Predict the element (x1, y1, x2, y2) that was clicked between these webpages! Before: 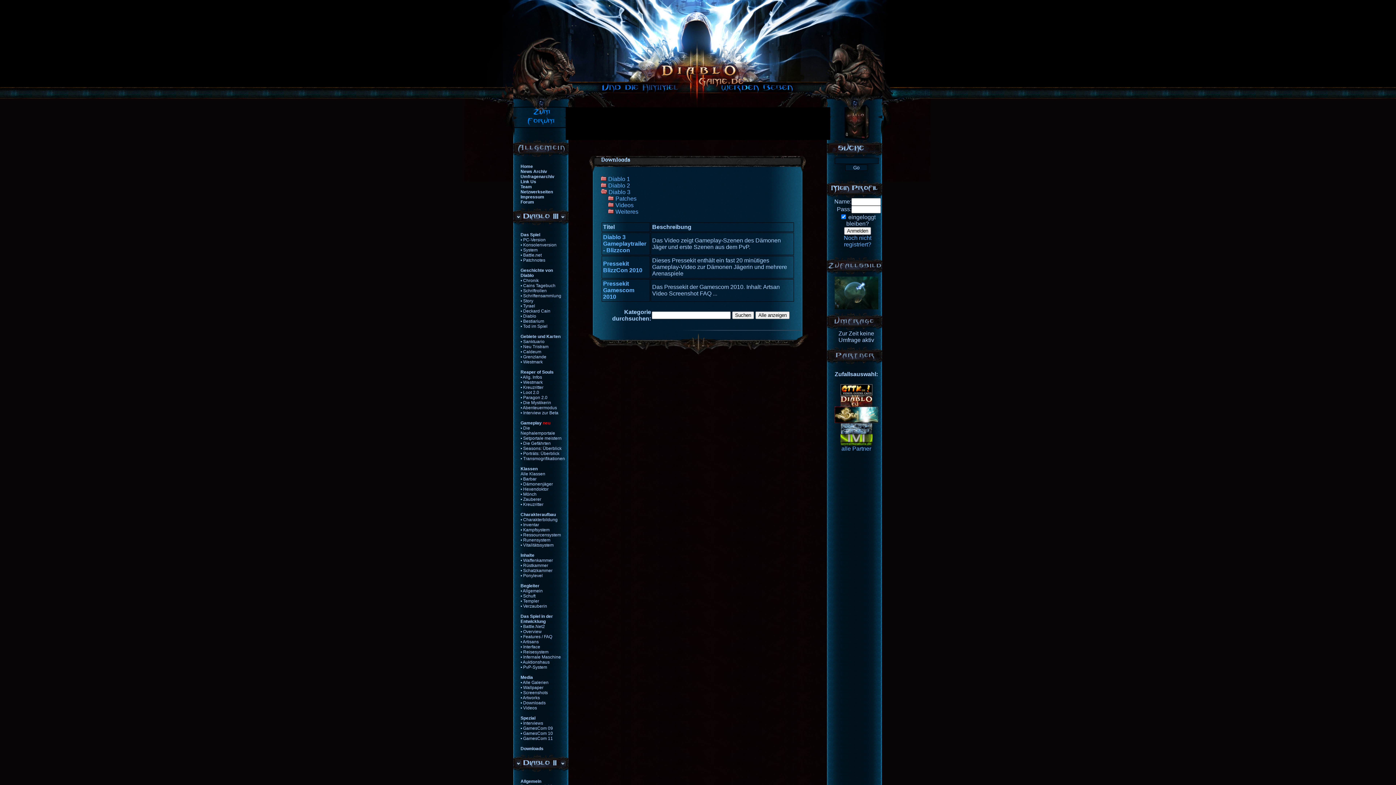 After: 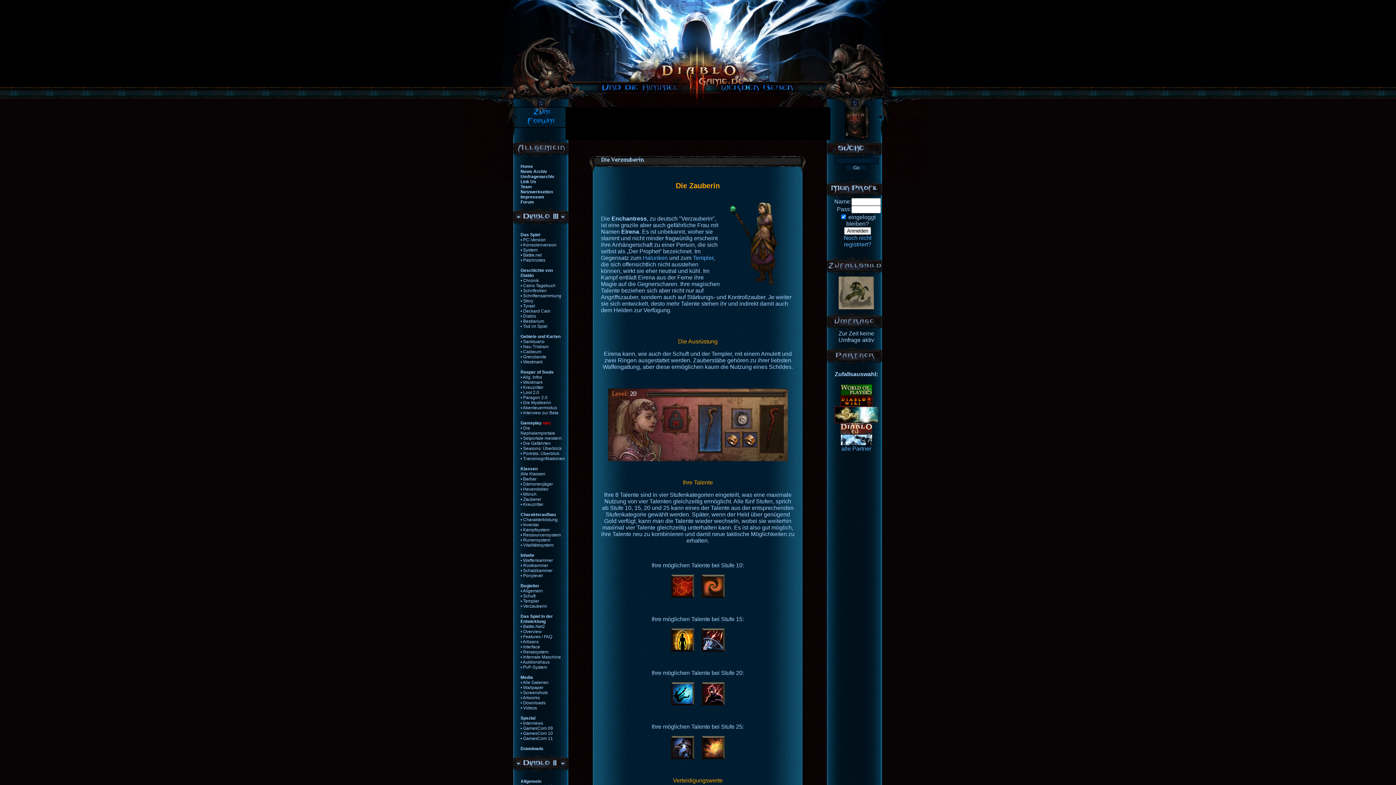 Action: label: • Verzauberin bbox: (520, 604, 547, 609)